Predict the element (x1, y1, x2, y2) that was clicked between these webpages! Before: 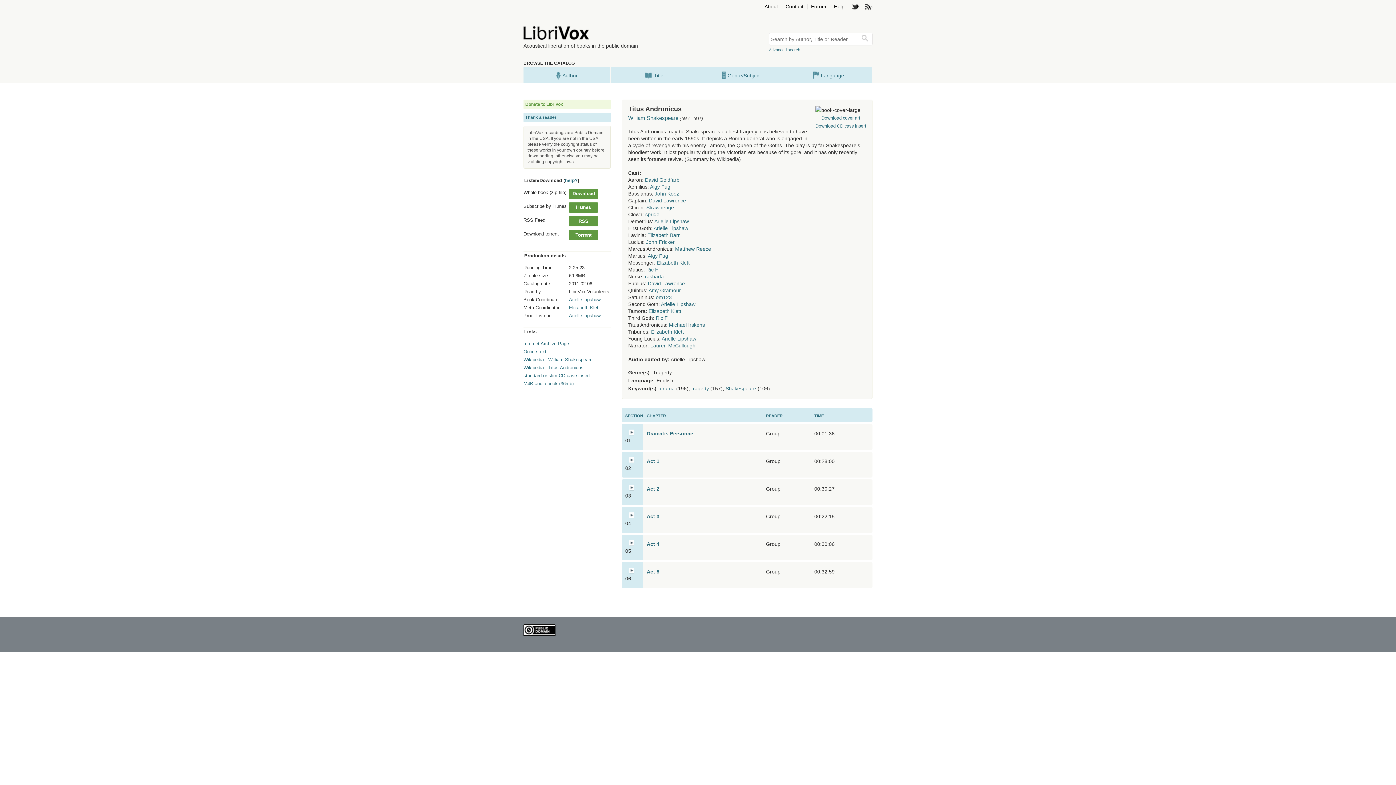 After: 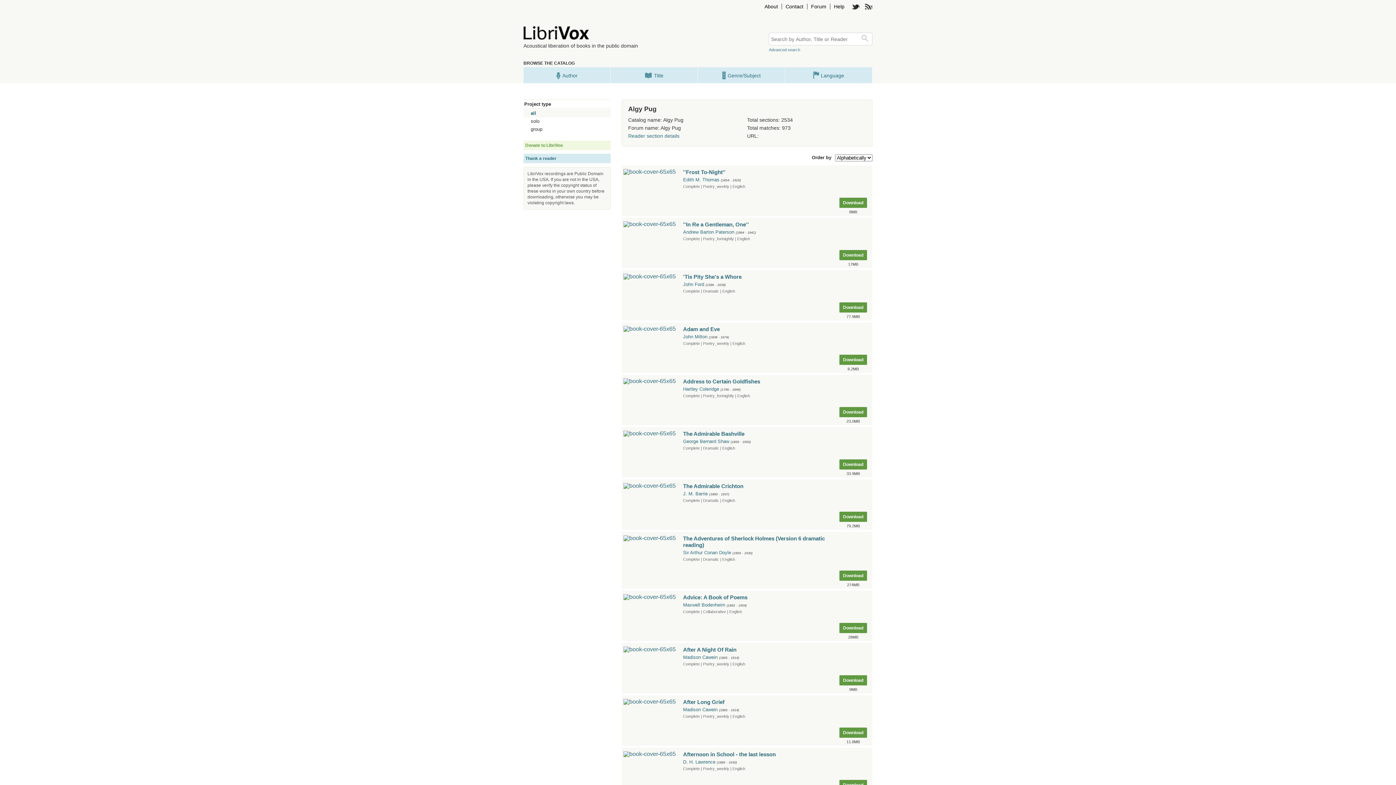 Action: label: Algy Pug bbox: (650, 184, 670, 189)